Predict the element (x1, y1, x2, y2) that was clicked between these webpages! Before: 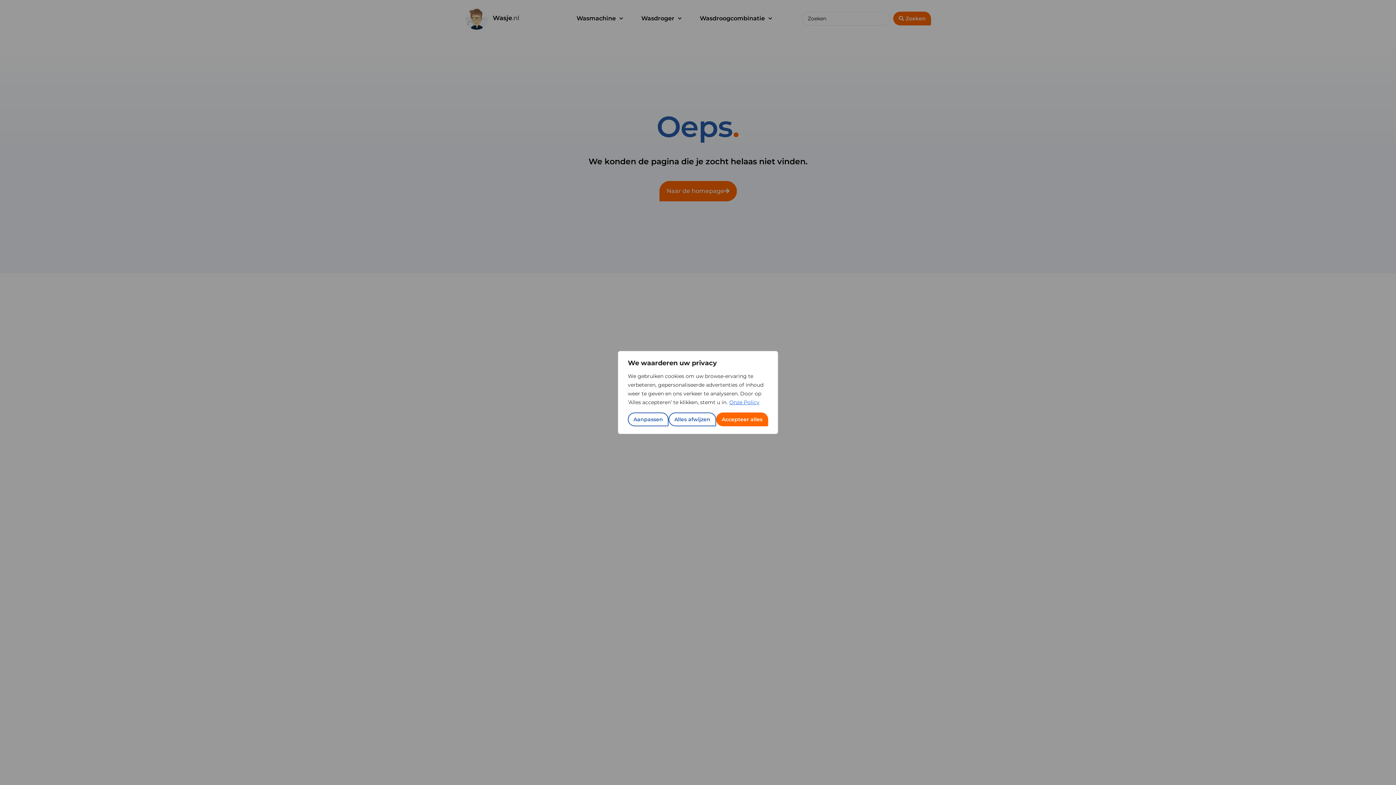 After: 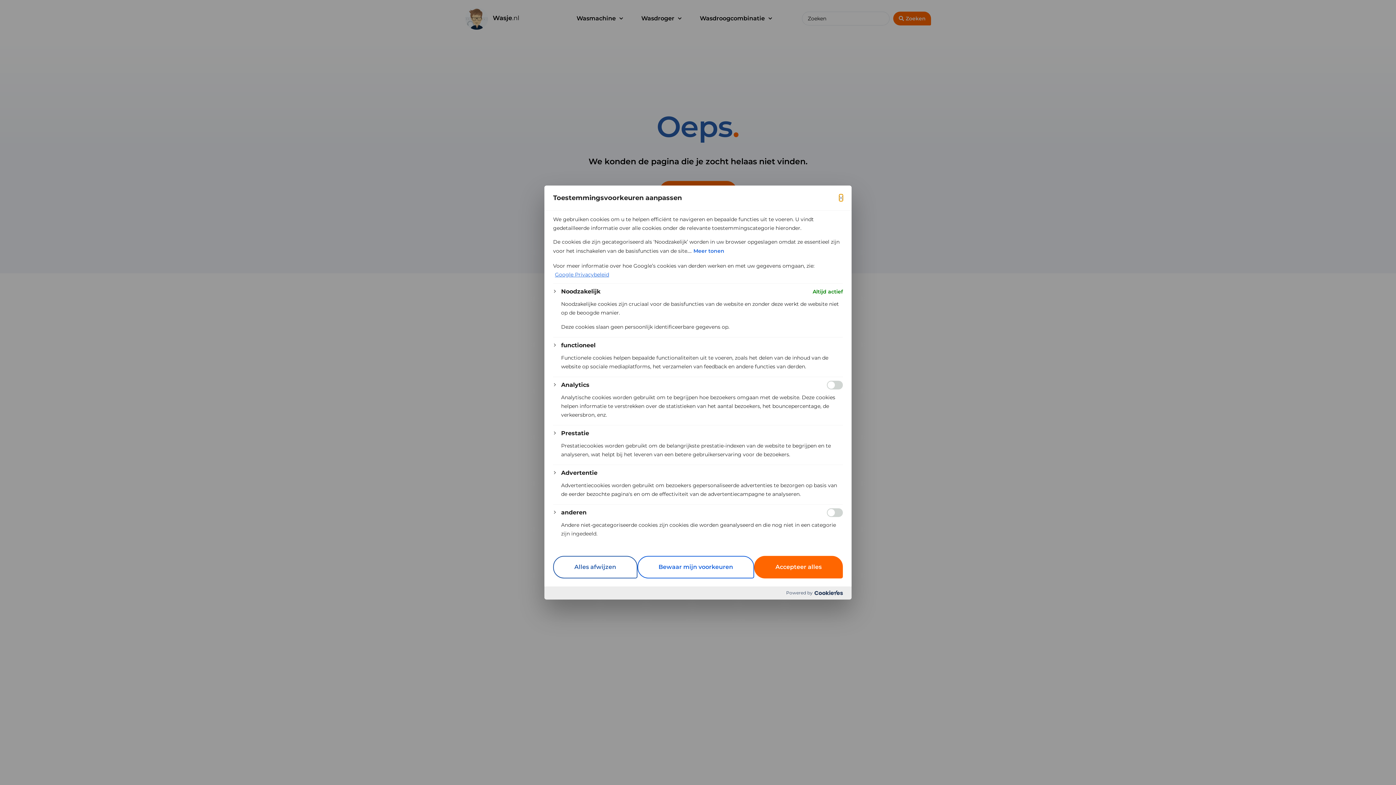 Action: bbox: (628, 412, 668, 426) label: Aanpassen